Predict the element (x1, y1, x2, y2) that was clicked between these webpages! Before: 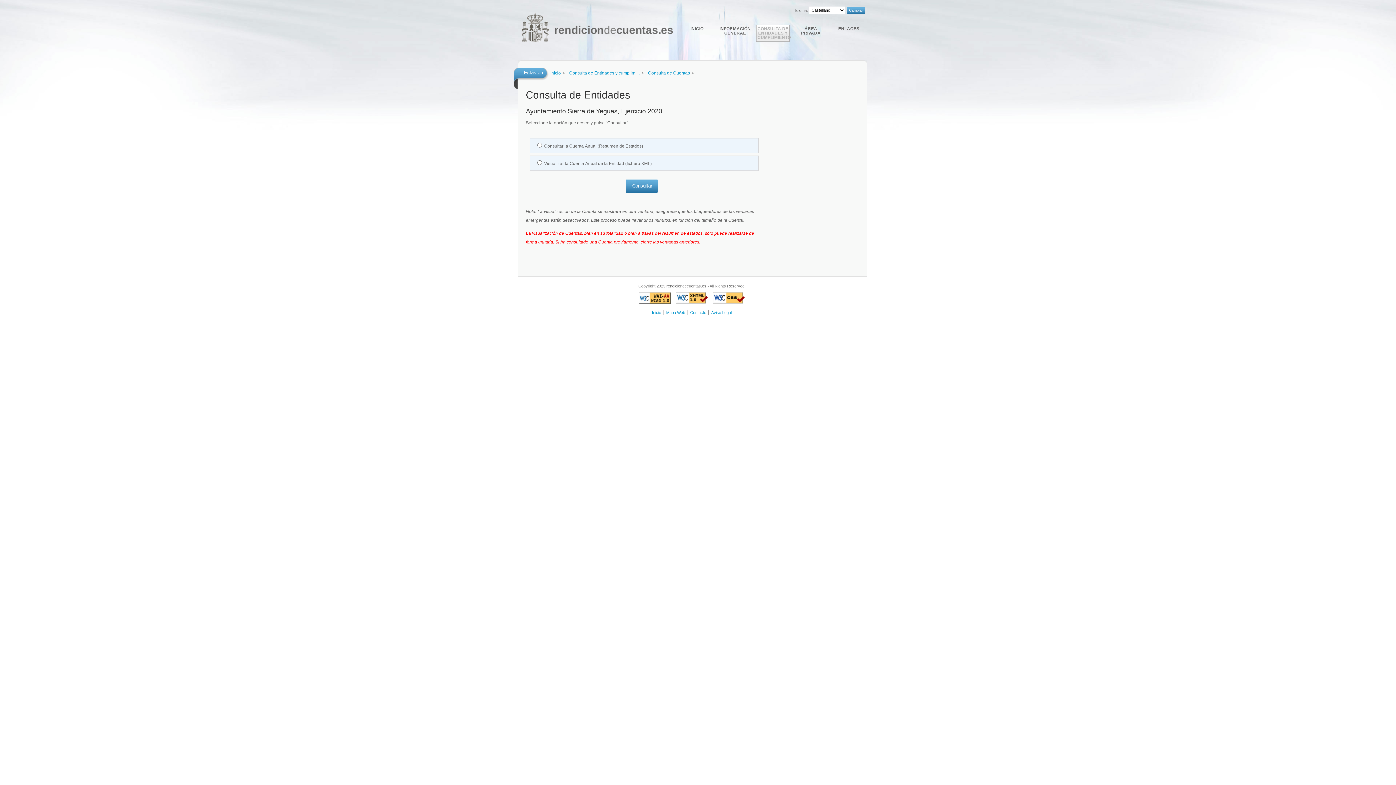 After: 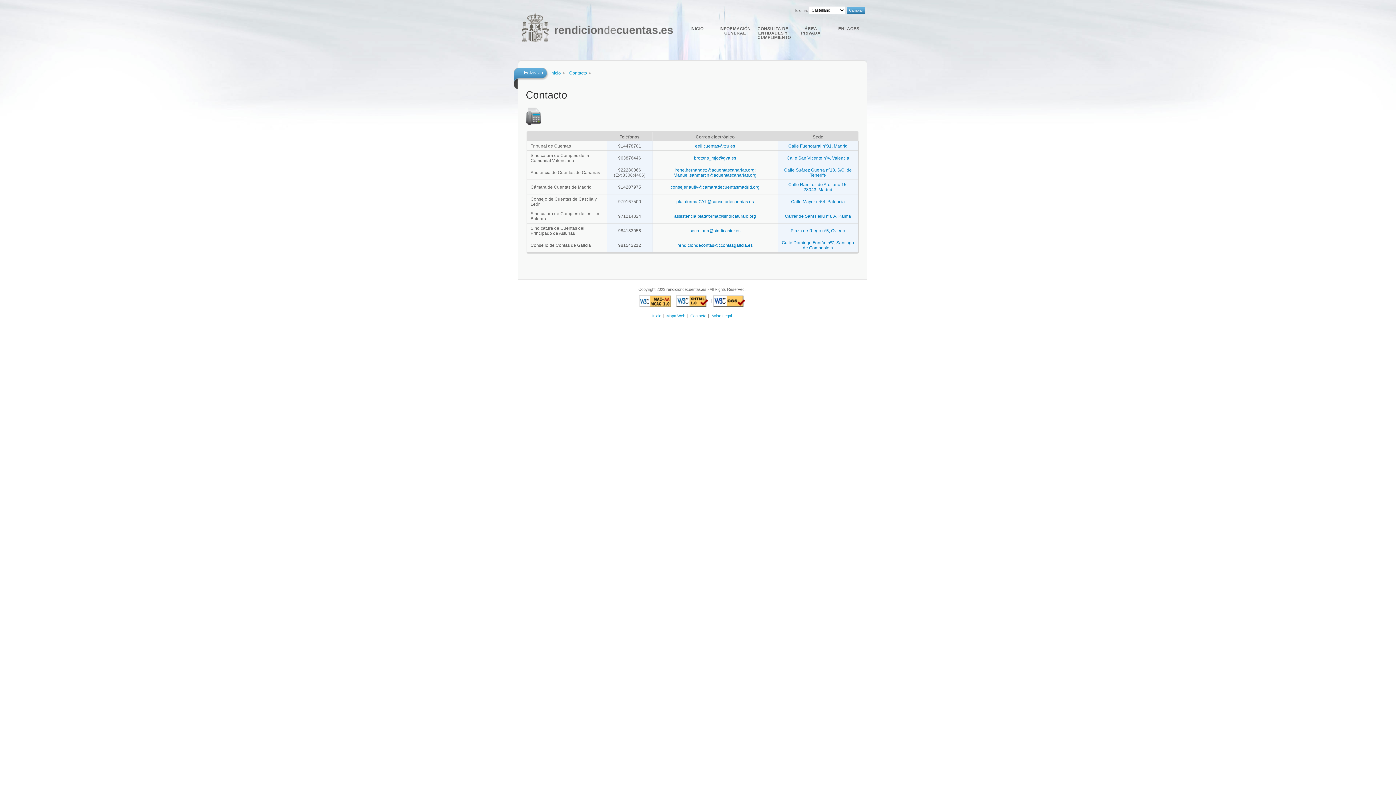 Action: bbox: (690, 310, 706, 314) label: Contacto